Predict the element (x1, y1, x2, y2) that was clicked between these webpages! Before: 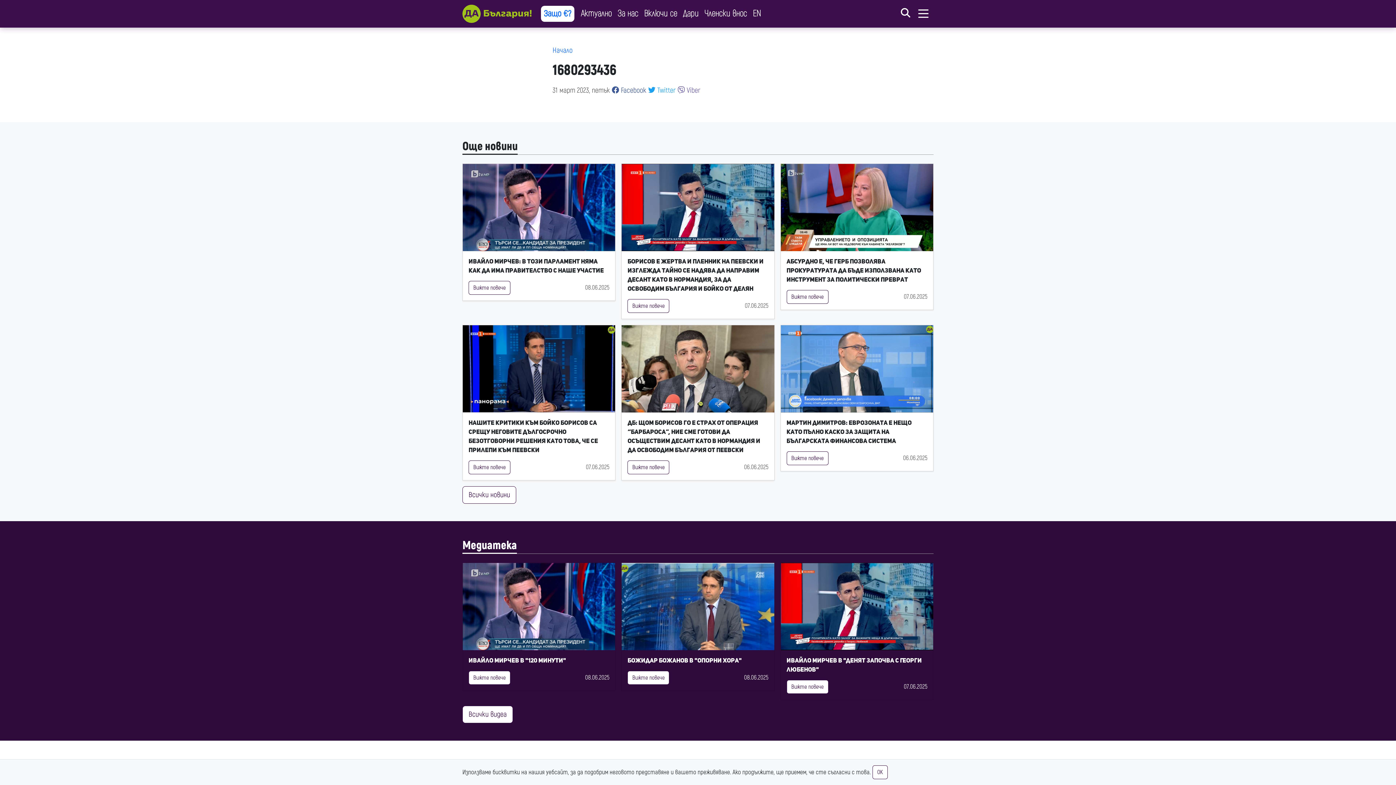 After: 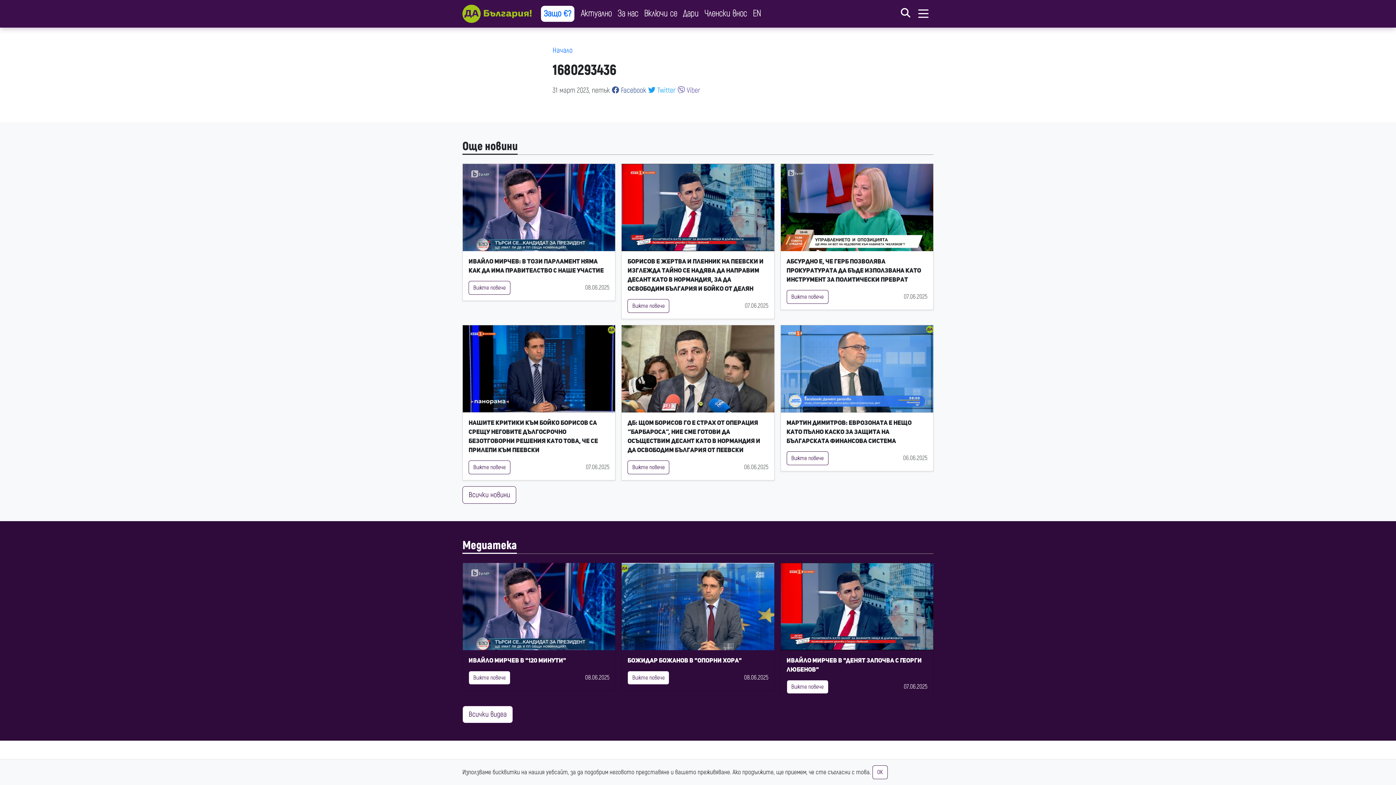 Action: bbox: (612, 85, 646, 94) label:  Facebook